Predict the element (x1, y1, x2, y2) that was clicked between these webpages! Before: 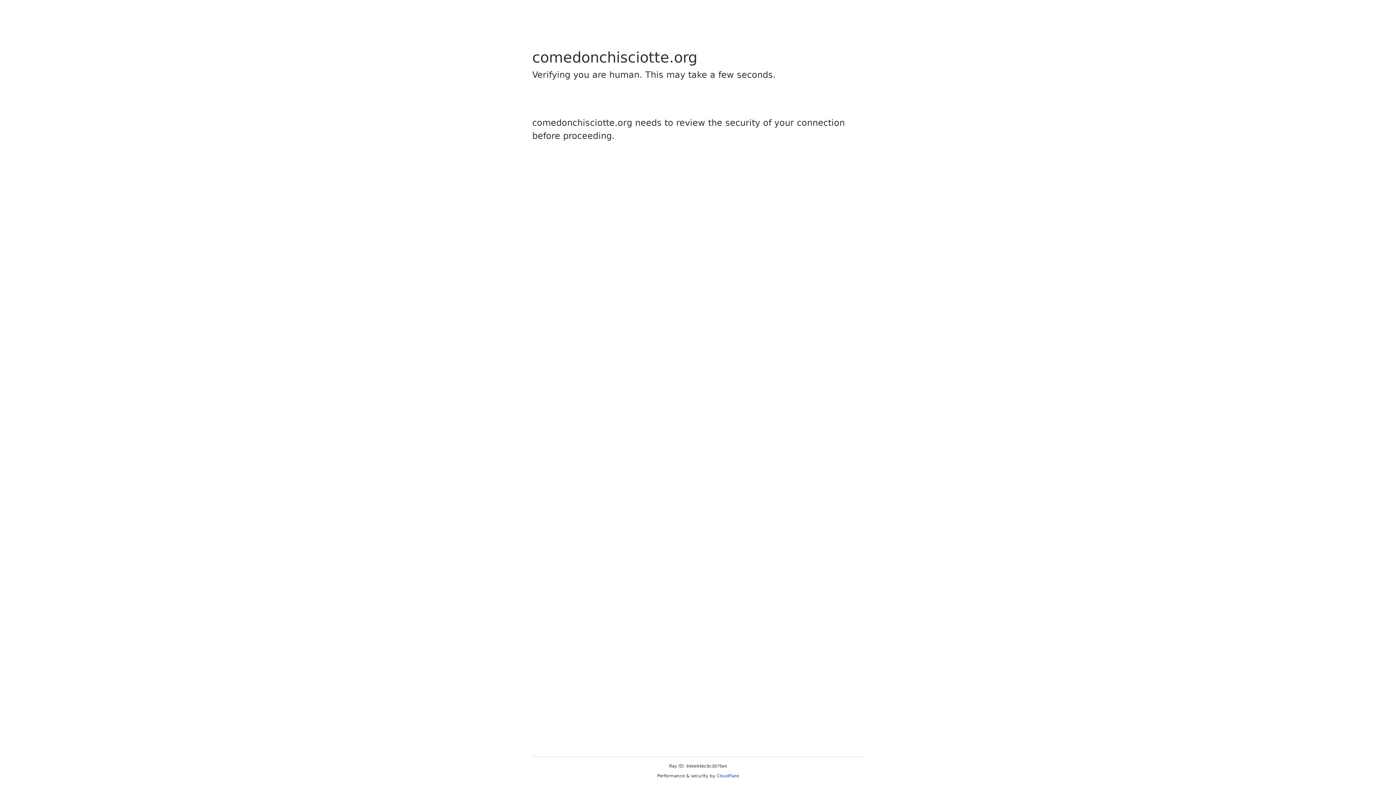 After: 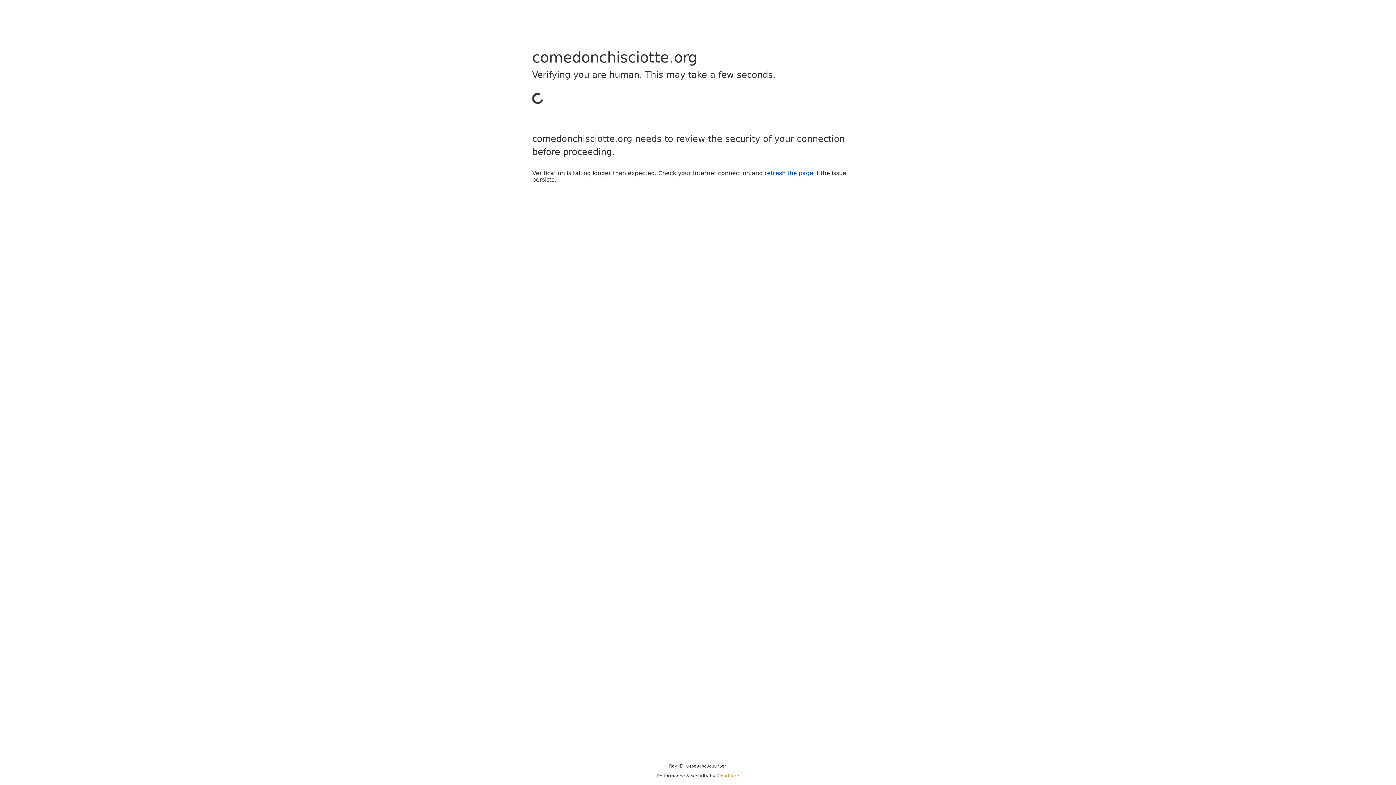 Action: bbox: (716, 773, 739, 778) label: Cloudflare